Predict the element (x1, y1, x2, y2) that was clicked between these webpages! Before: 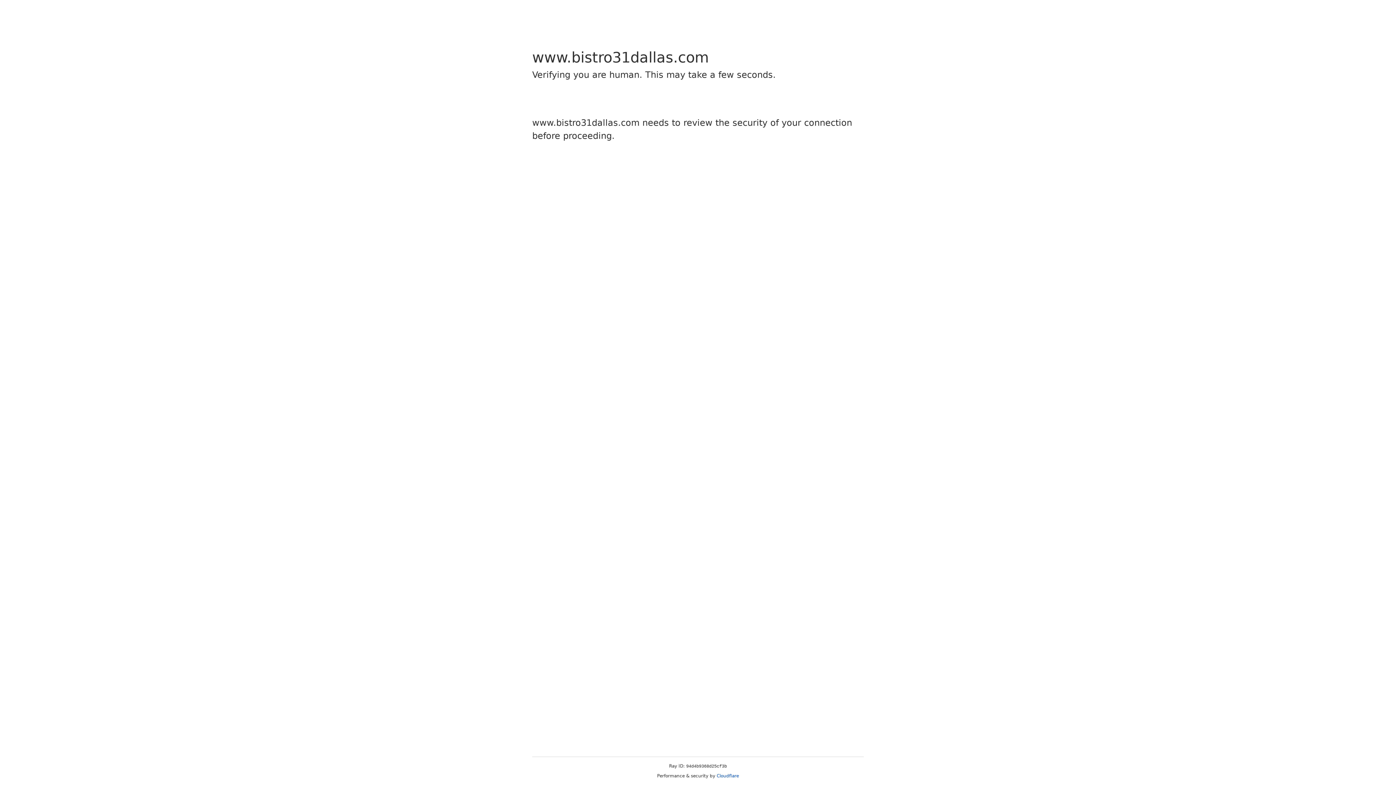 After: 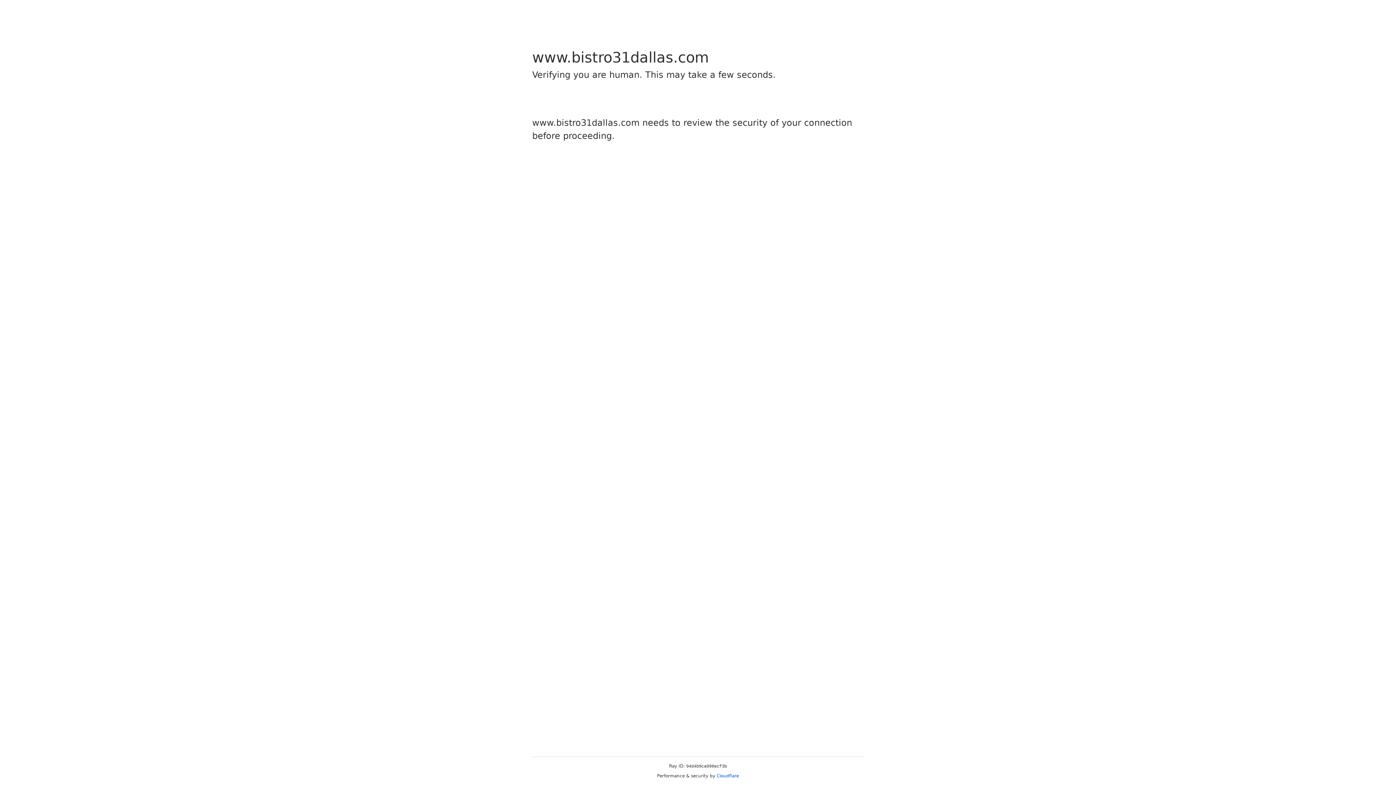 Action: bbox: (716, 773, 739, 778) label: Cloudflare